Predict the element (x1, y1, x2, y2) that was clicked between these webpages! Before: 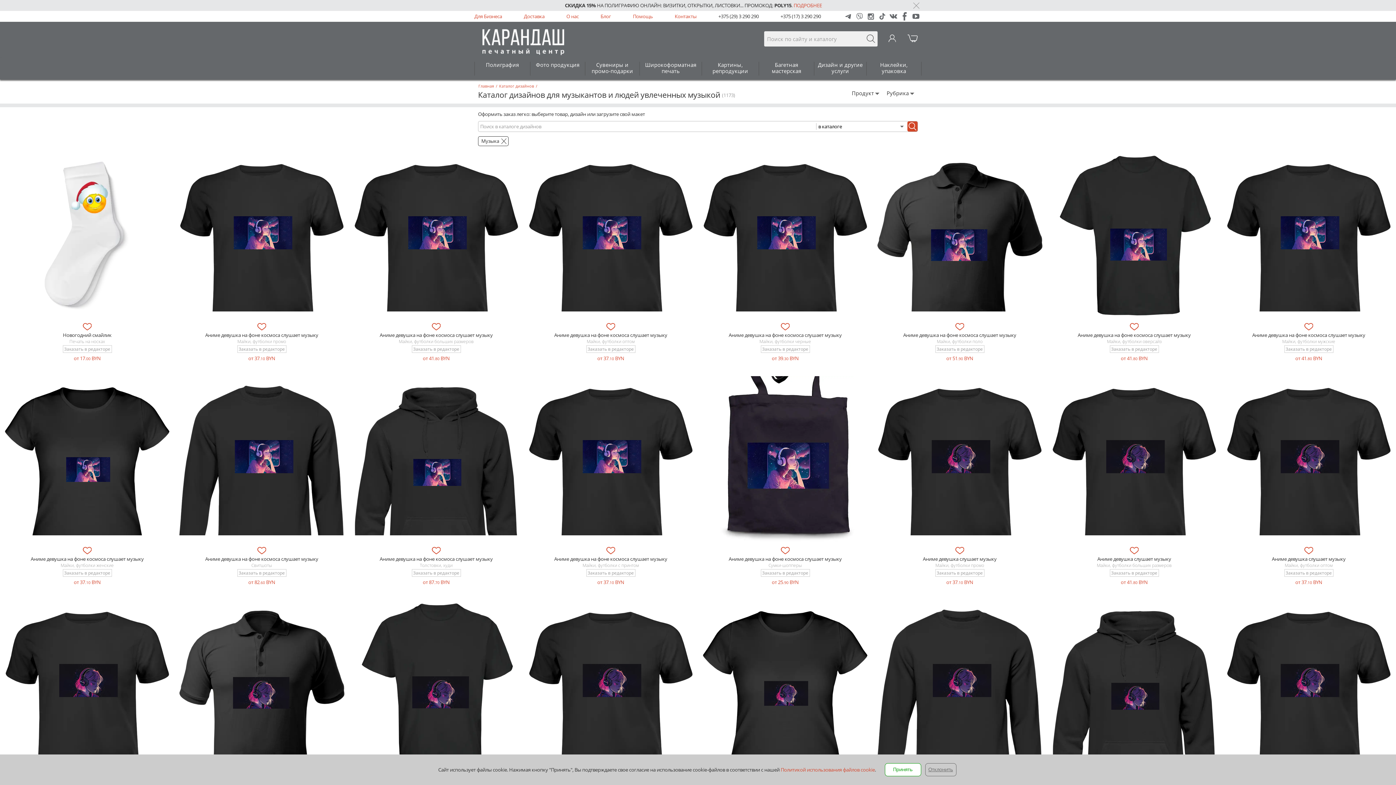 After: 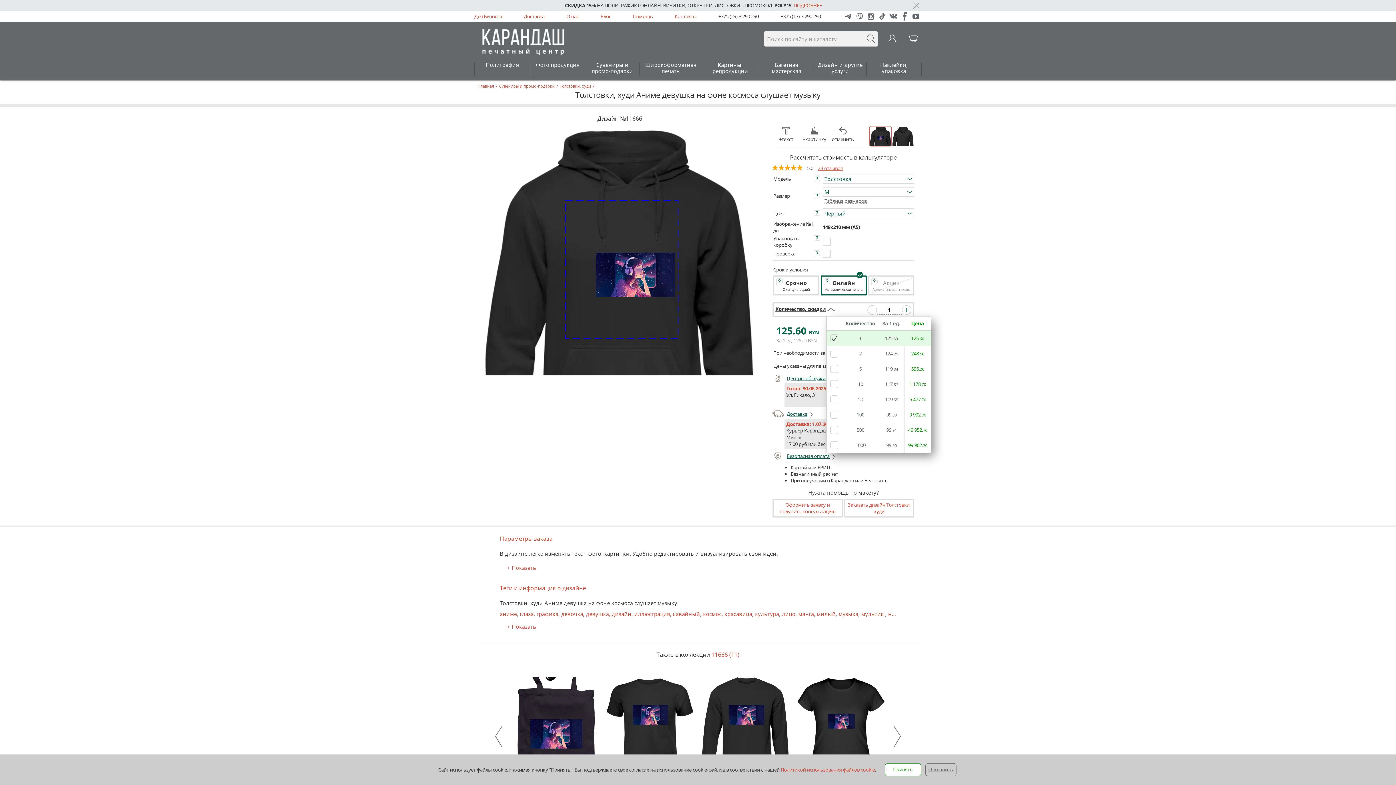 Action: bbox: (379, 556, 492, 562) label: Аниме девушка на фоне космоса слушает музыку